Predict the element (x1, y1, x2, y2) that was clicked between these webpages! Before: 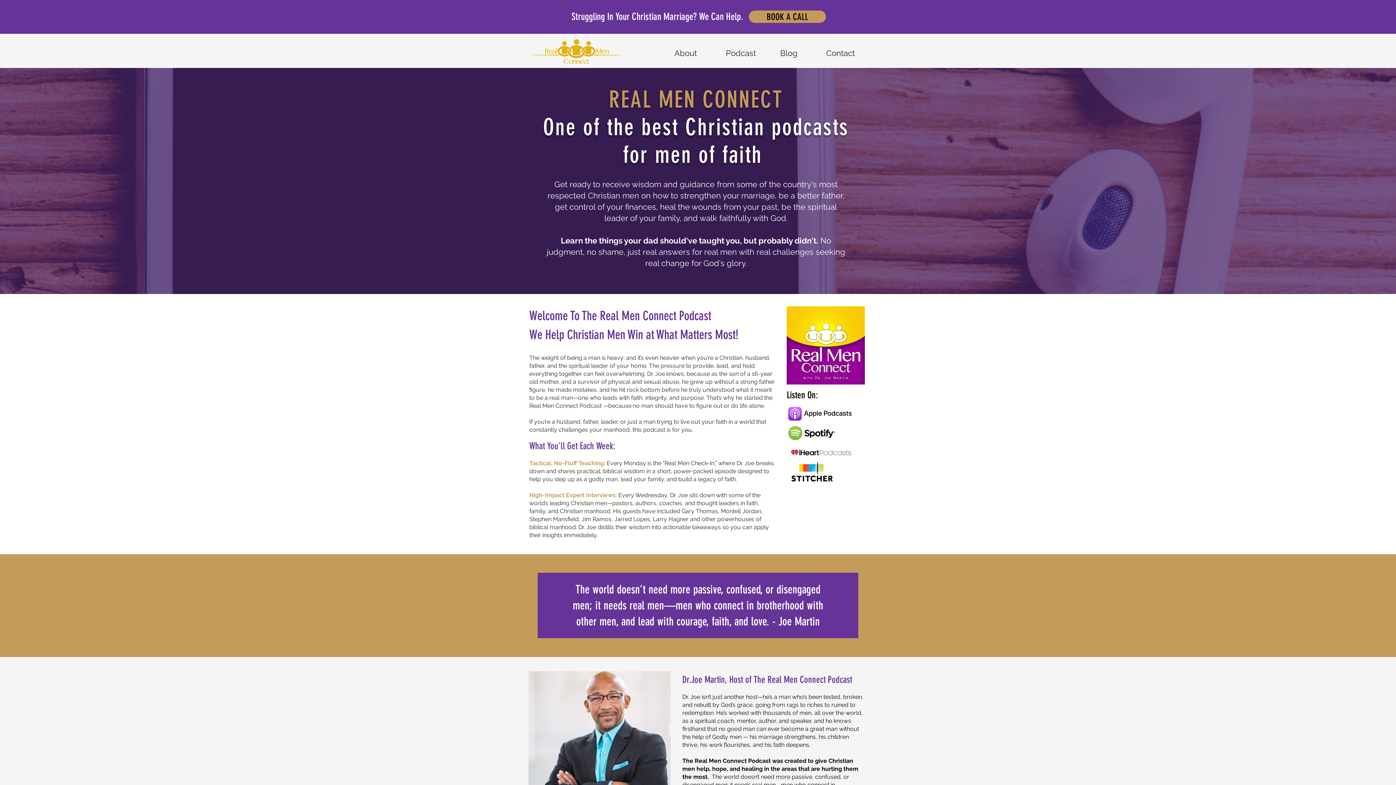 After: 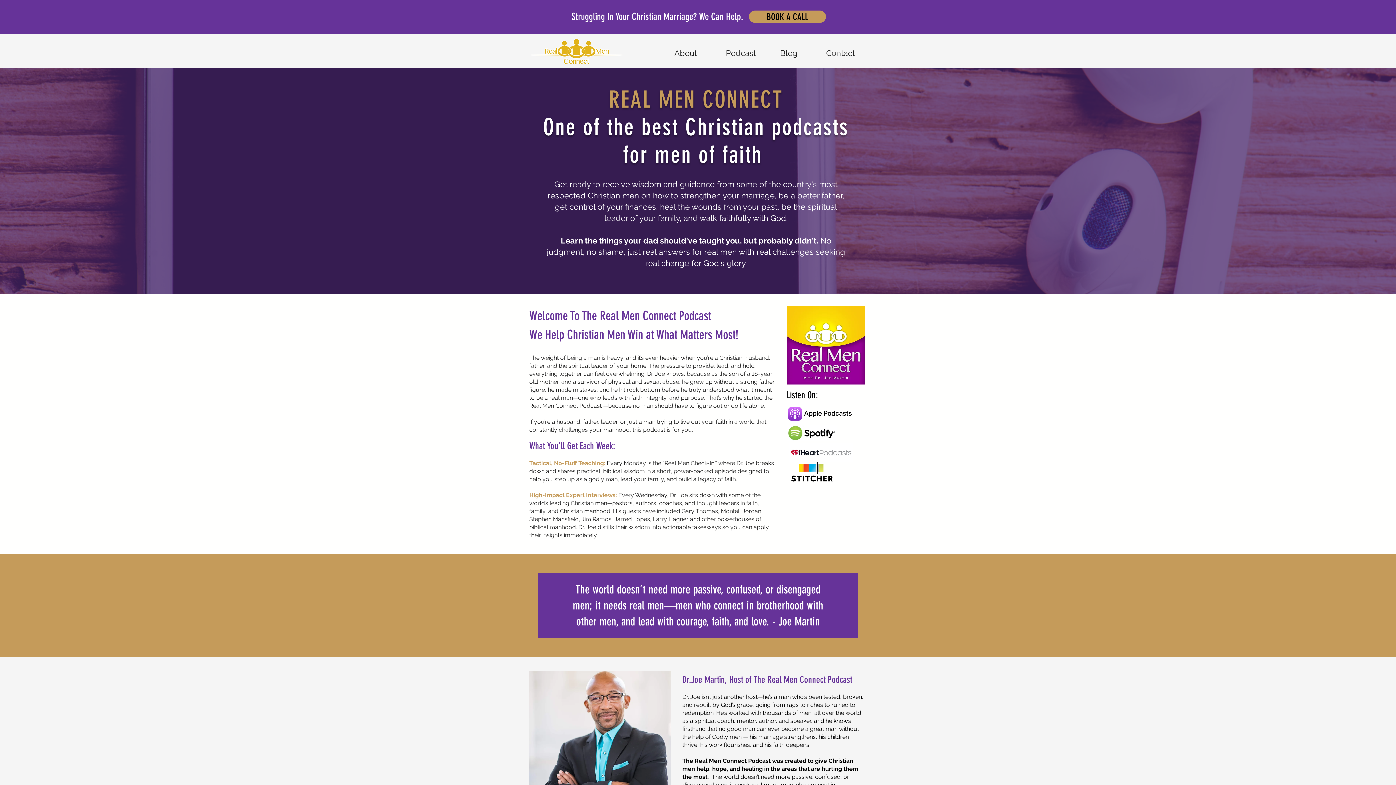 Action: bbox: (790, 462, 833, 481)